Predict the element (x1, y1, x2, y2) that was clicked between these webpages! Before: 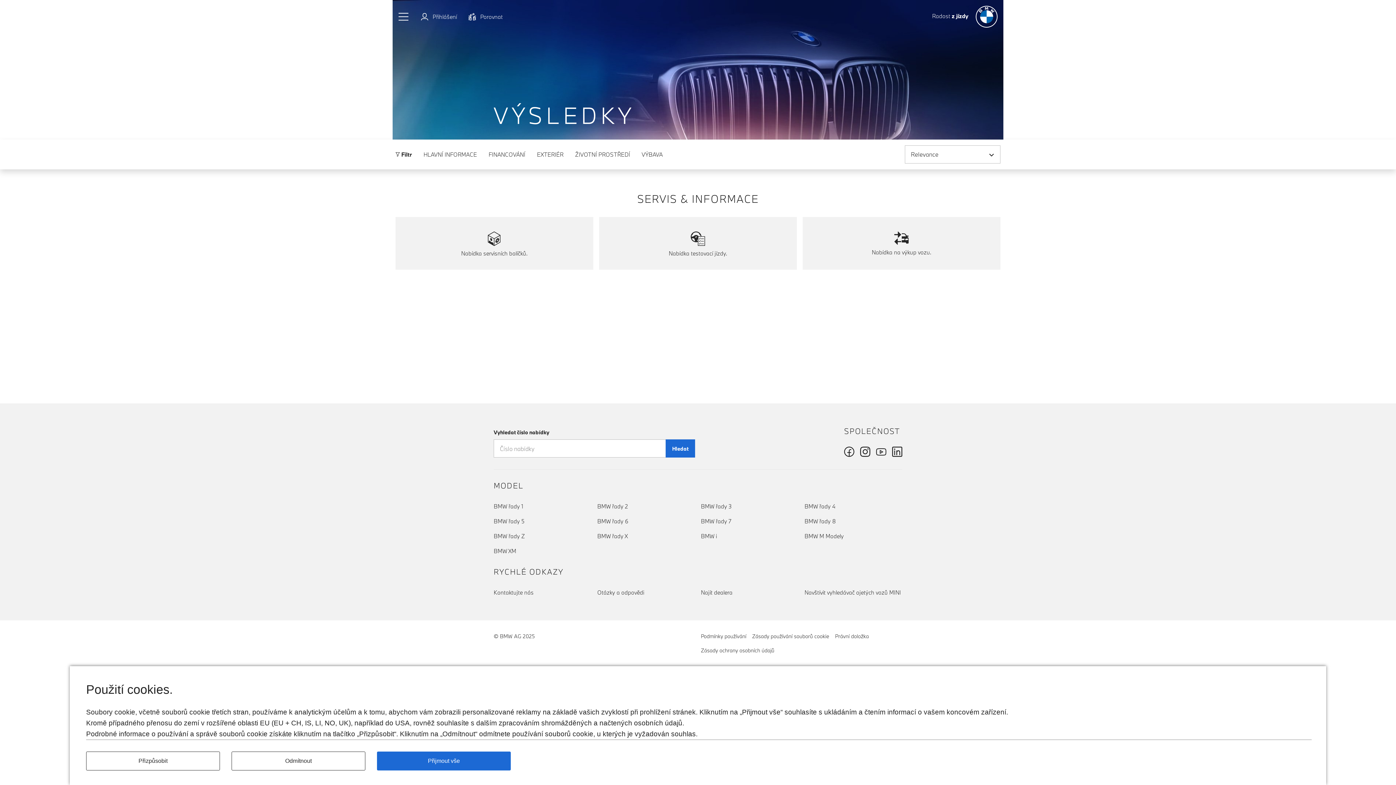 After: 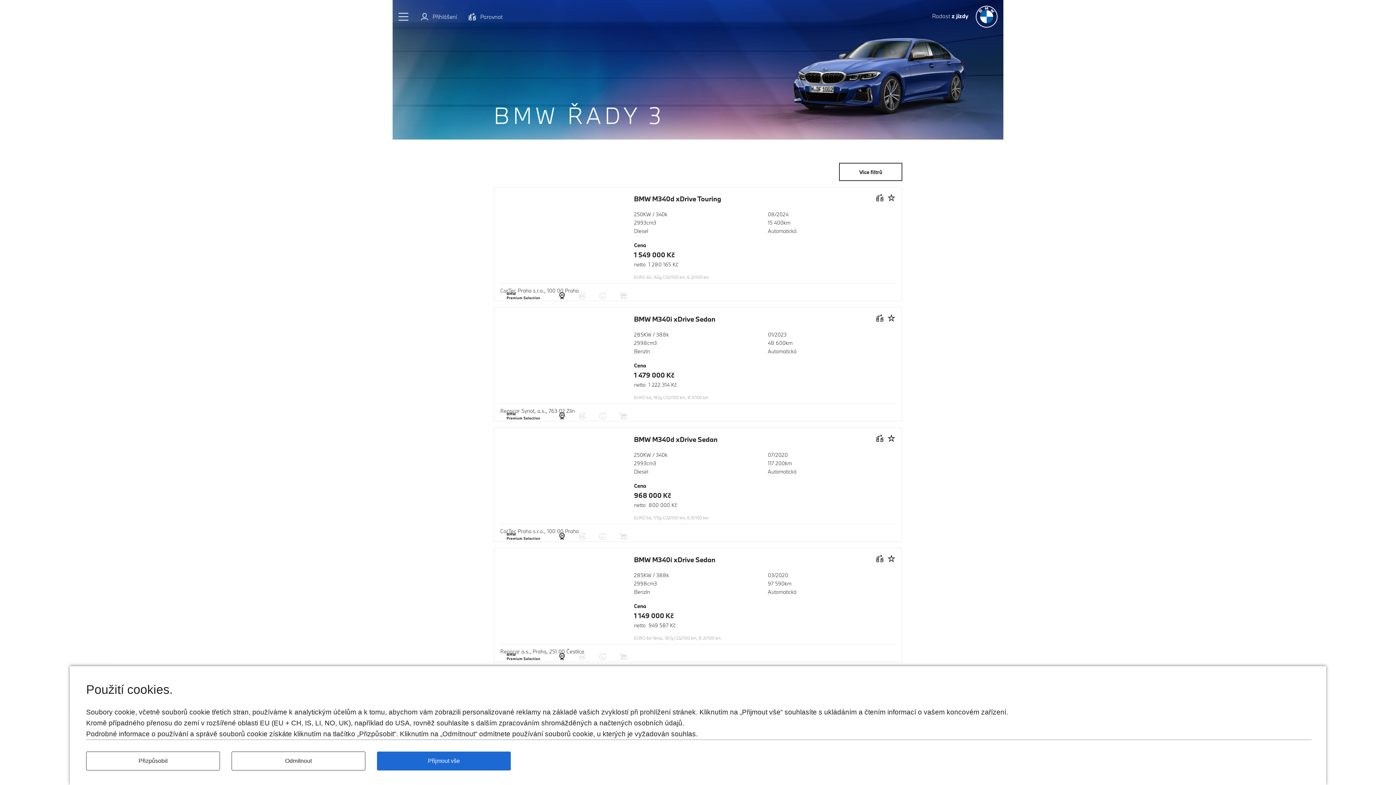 Action: label: BMW řady 3 bbox: (701, 502, 798, 511)